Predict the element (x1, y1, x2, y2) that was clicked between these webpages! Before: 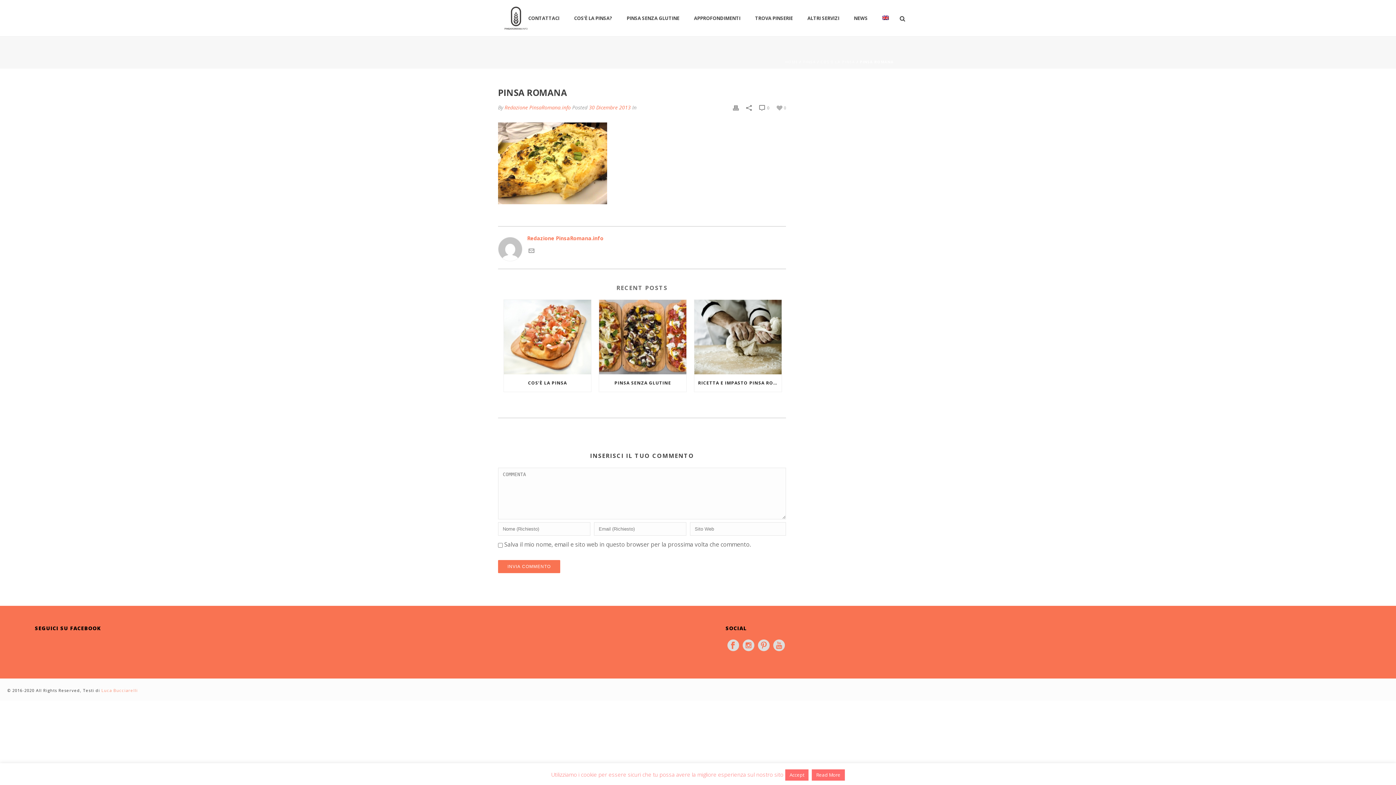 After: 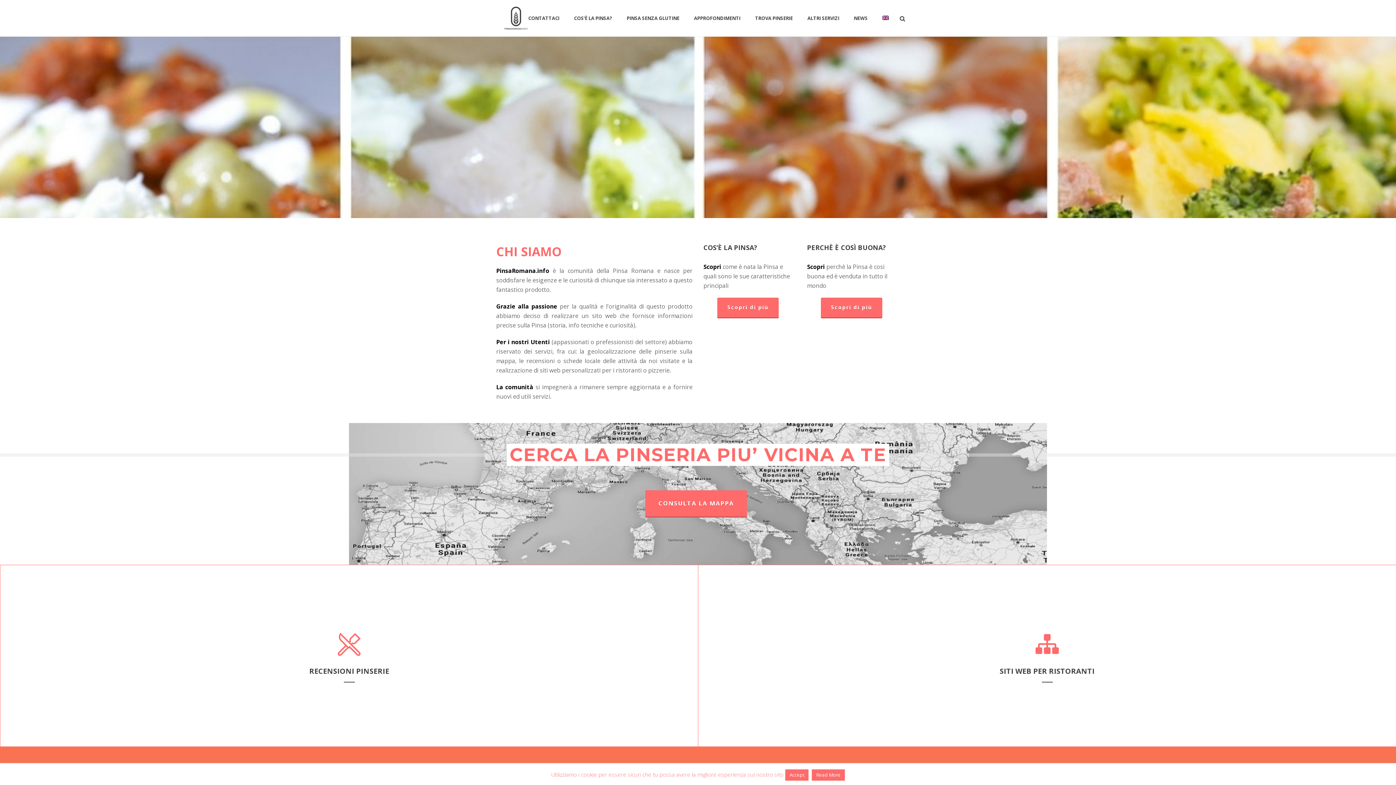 Action: label: HOME bbox: (785, 59, 798, 64)